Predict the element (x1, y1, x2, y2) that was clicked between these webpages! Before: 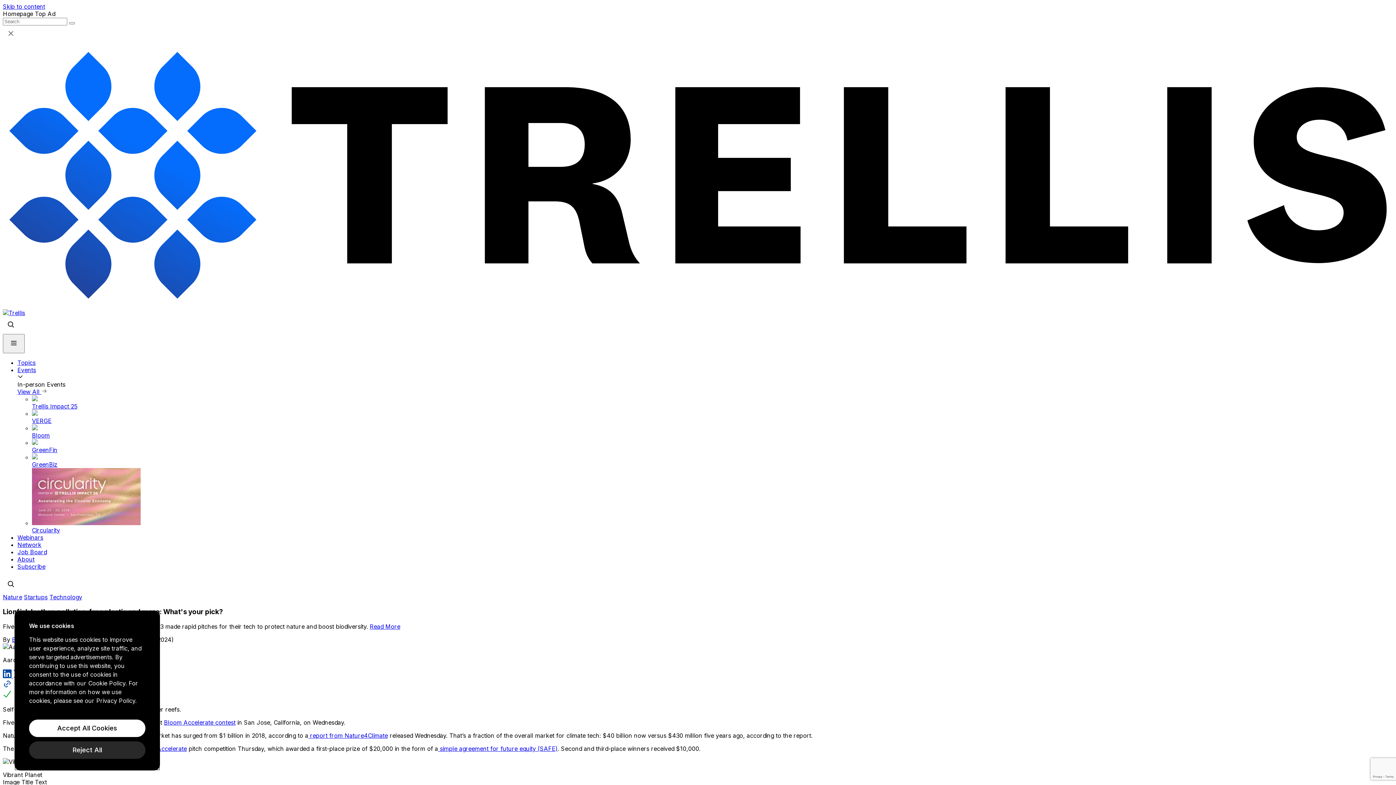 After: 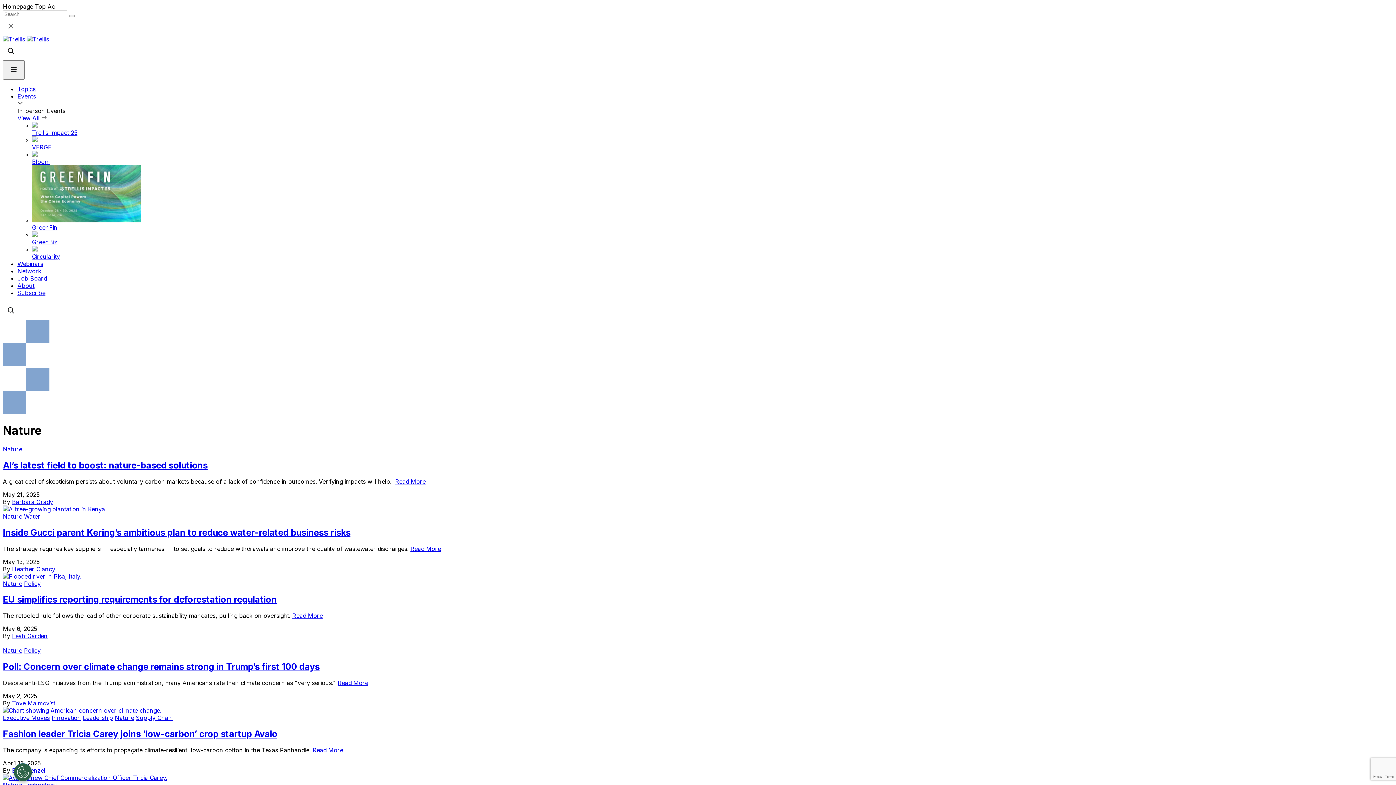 Action: label: Nature bbox: (2, 593, 22, 601)